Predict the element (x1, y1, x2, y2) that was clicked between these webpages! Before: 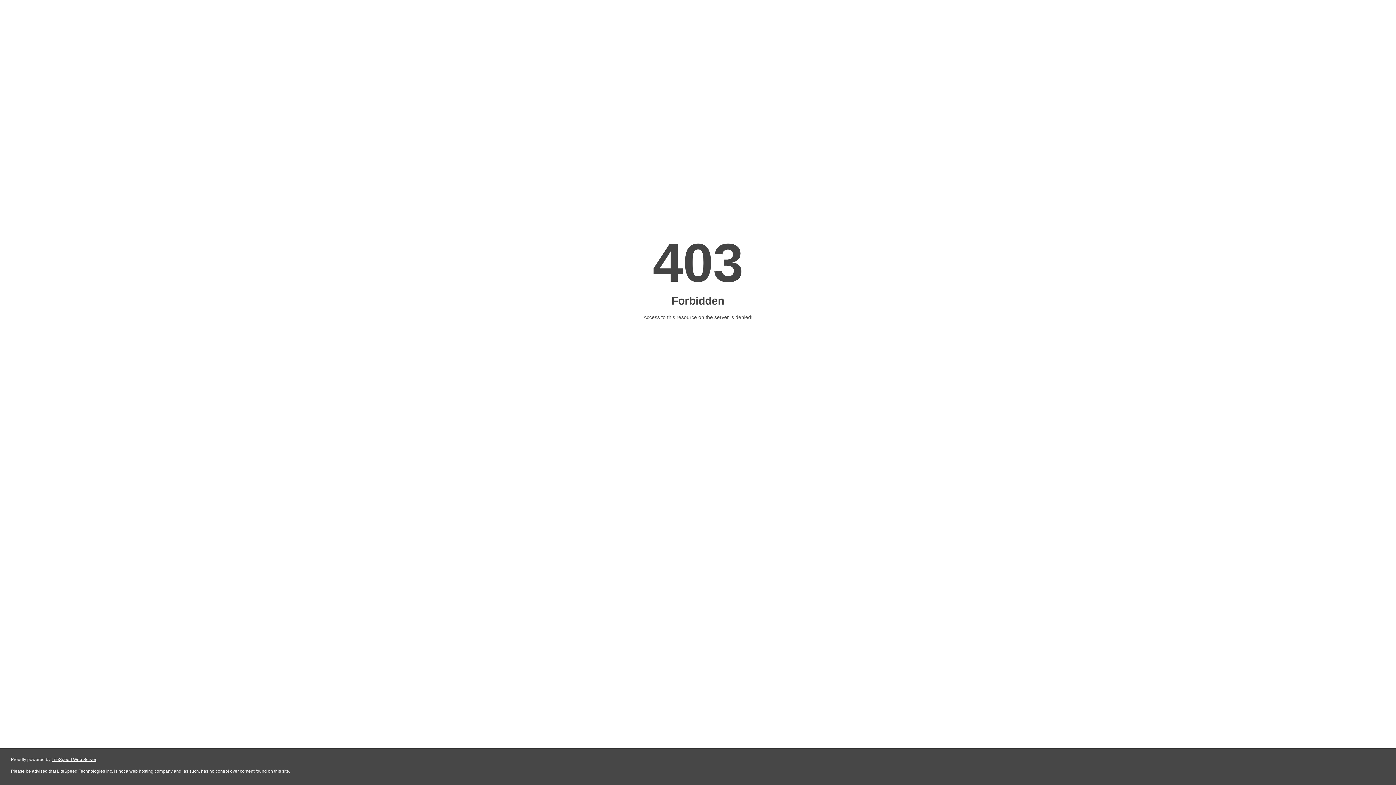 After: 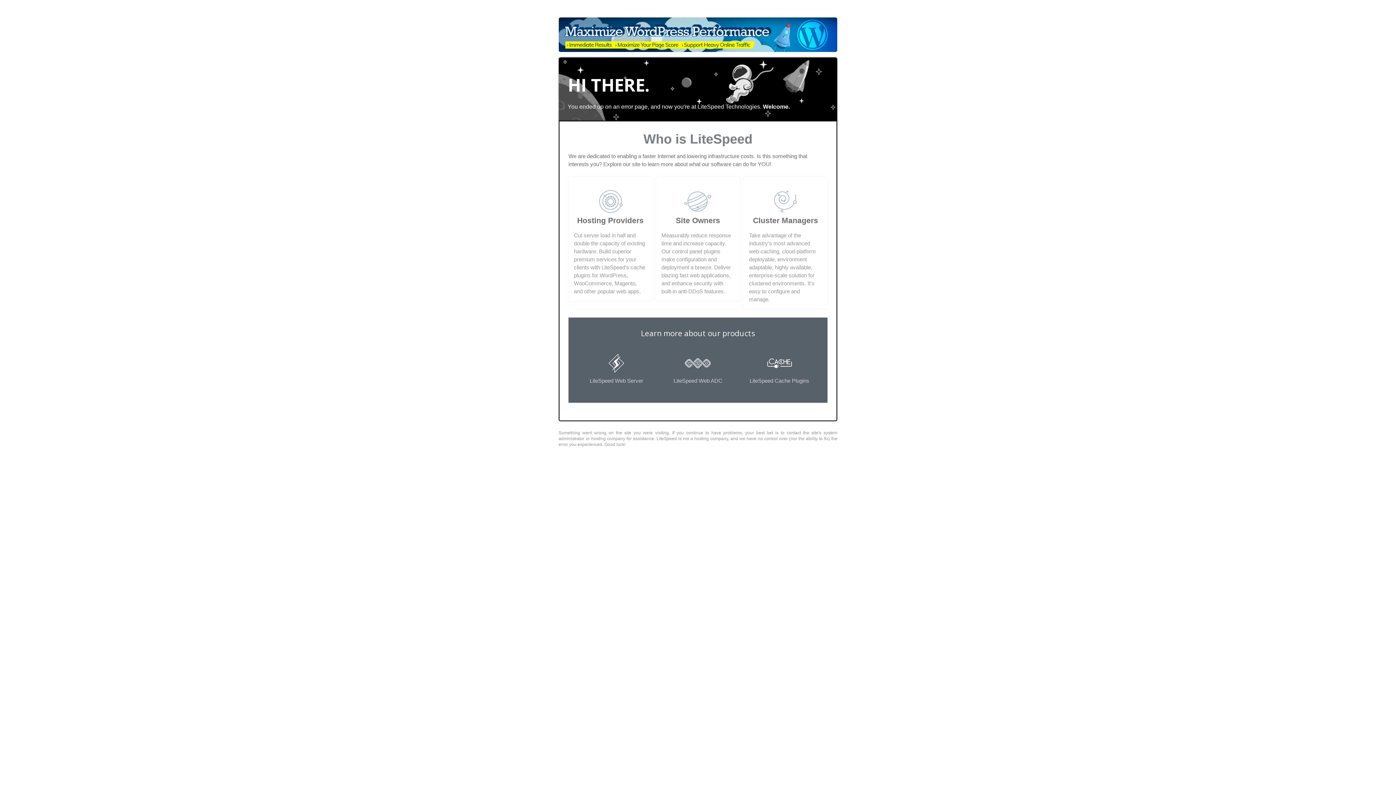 Action: label: LiteSpeed Web Server bbox: (51, 757, 96, 762)